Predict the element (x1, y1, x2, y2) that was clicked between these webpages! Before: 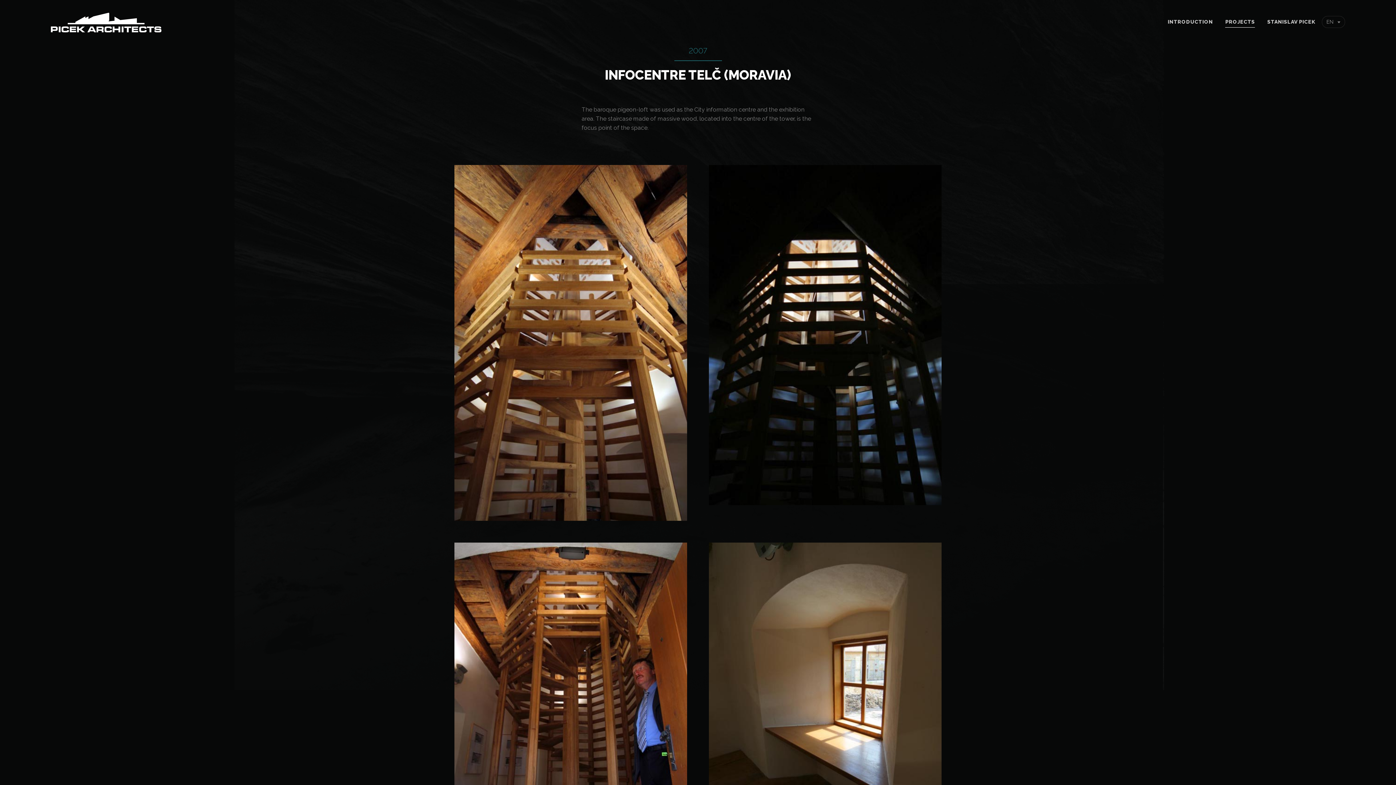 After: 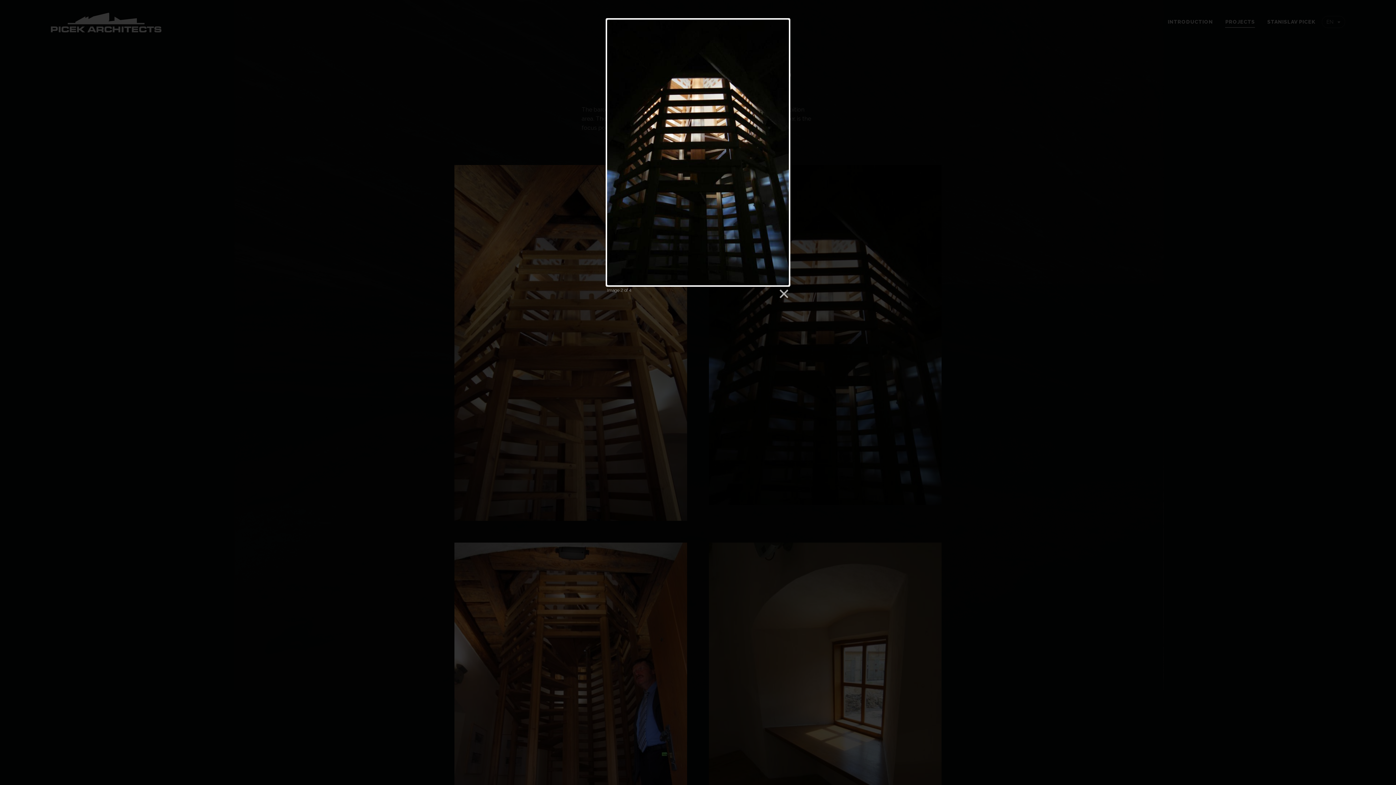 Action: bbox: (709, 165, 941, 505)